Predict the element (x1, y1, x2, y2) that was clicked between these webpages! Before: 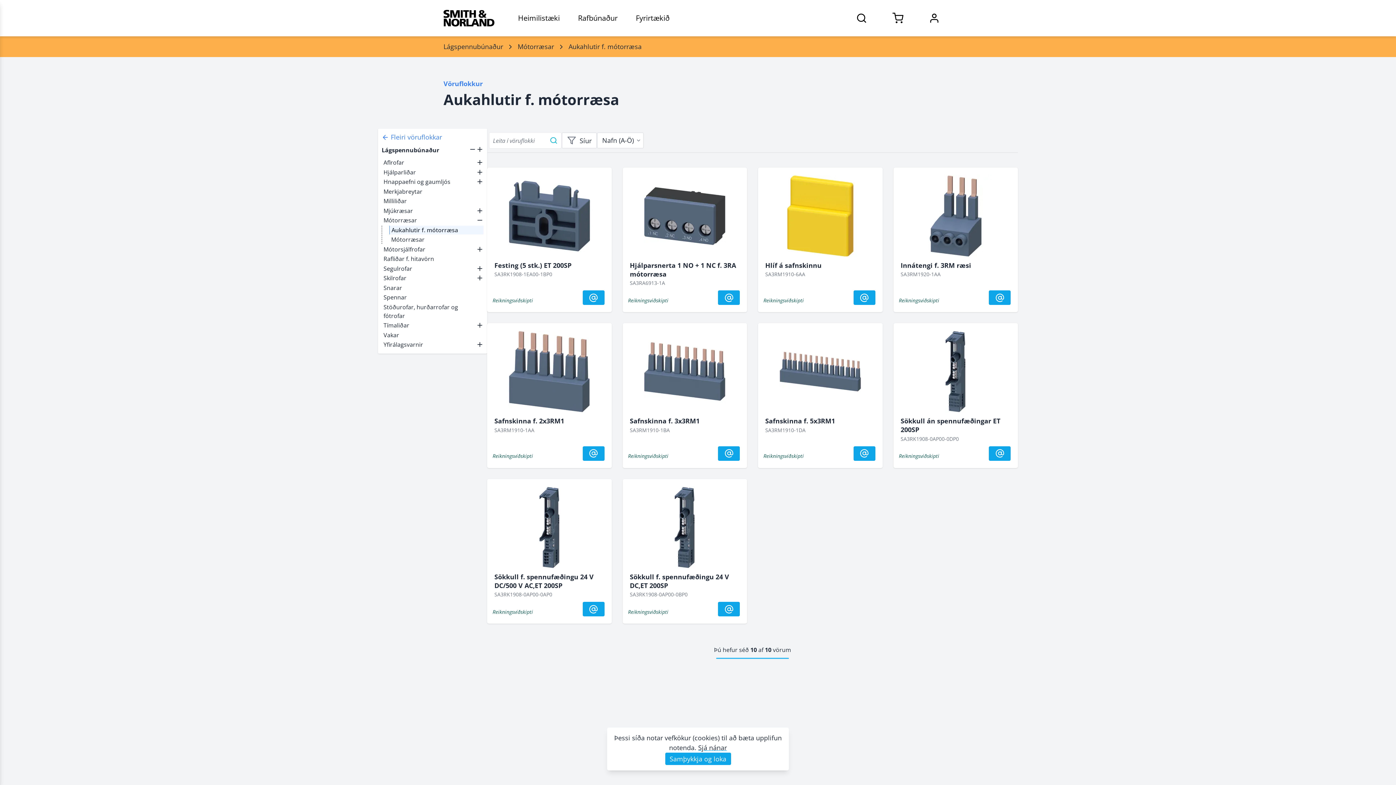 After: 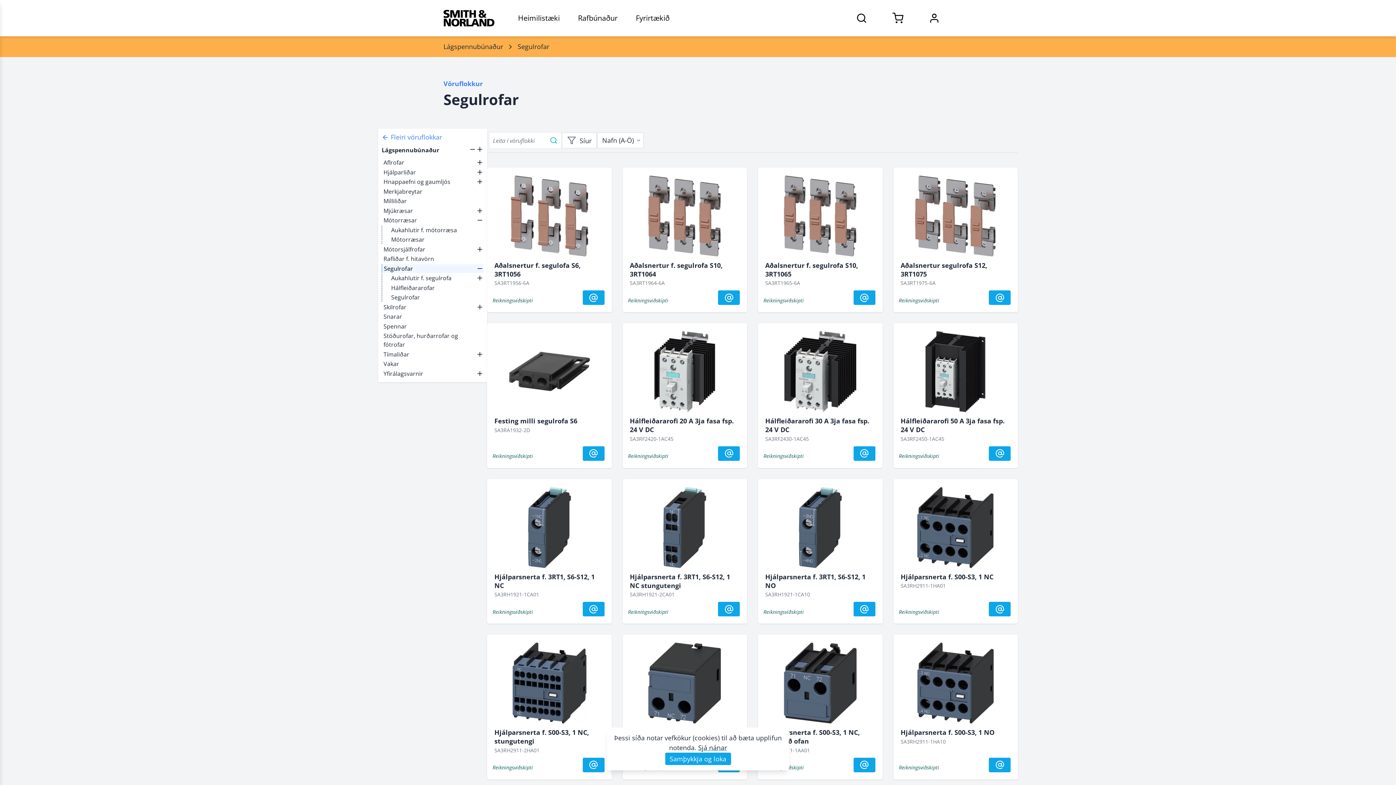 Action: bbox: (381, 264, 483, 272) label: sjá vöruflokk